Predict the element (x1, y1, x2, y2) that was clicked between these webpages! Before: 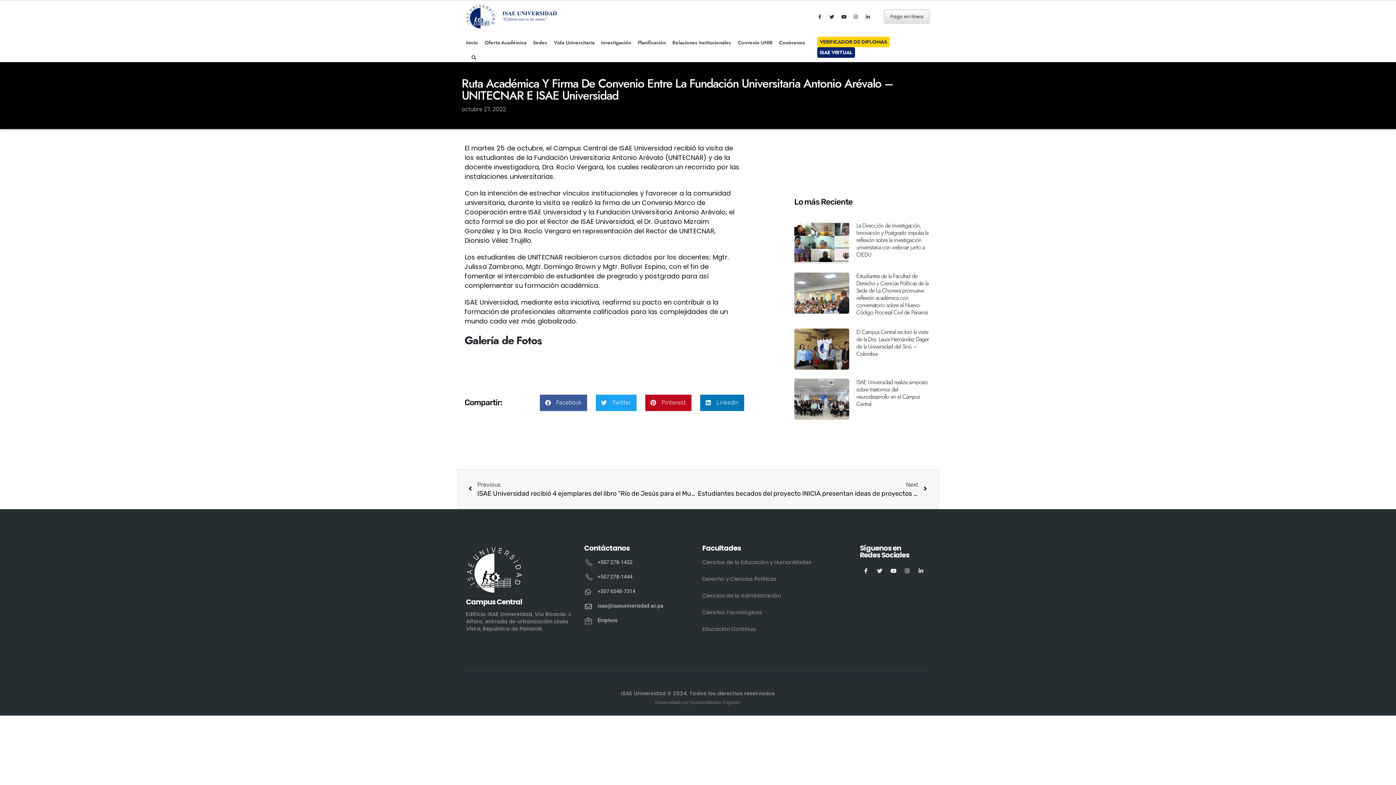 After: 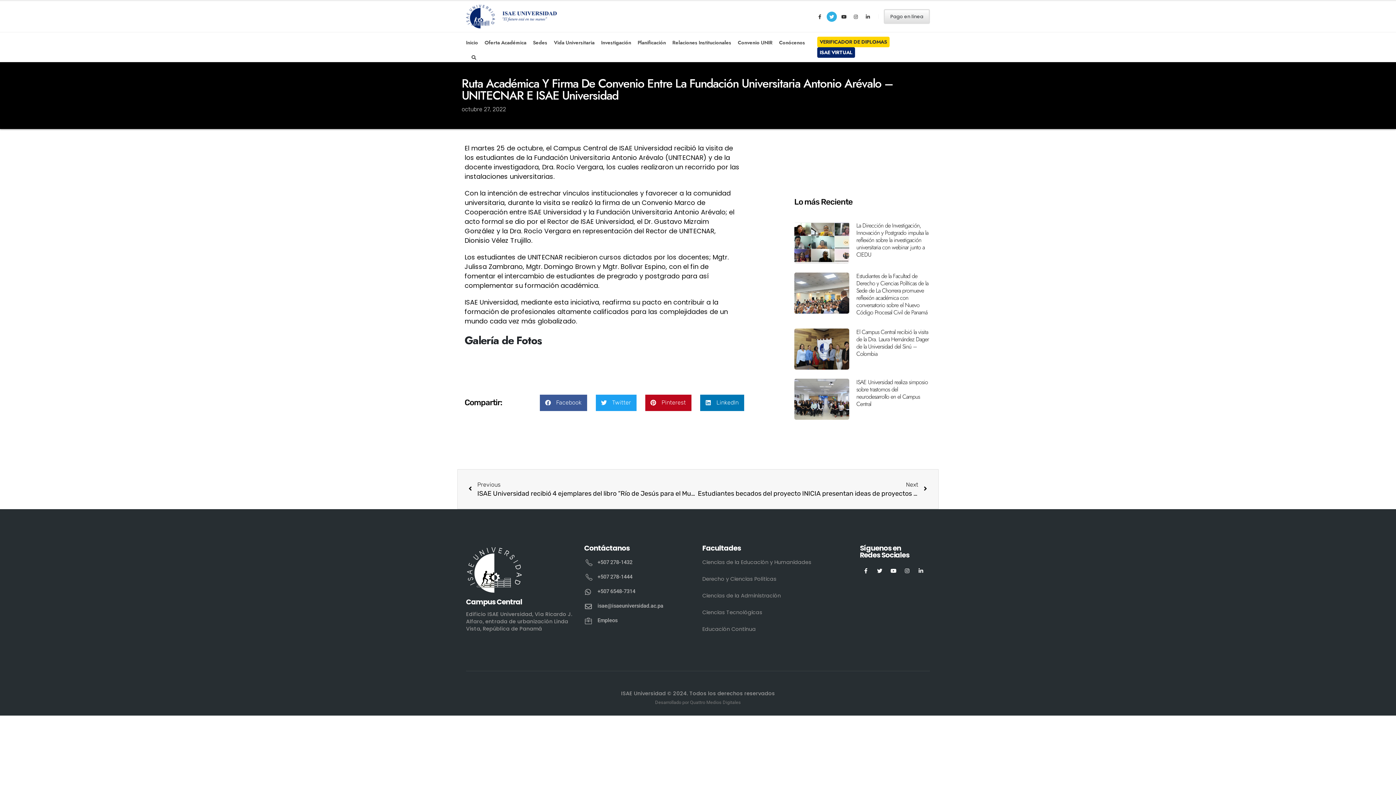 Action: bbox: (826, 11, 837, 21)